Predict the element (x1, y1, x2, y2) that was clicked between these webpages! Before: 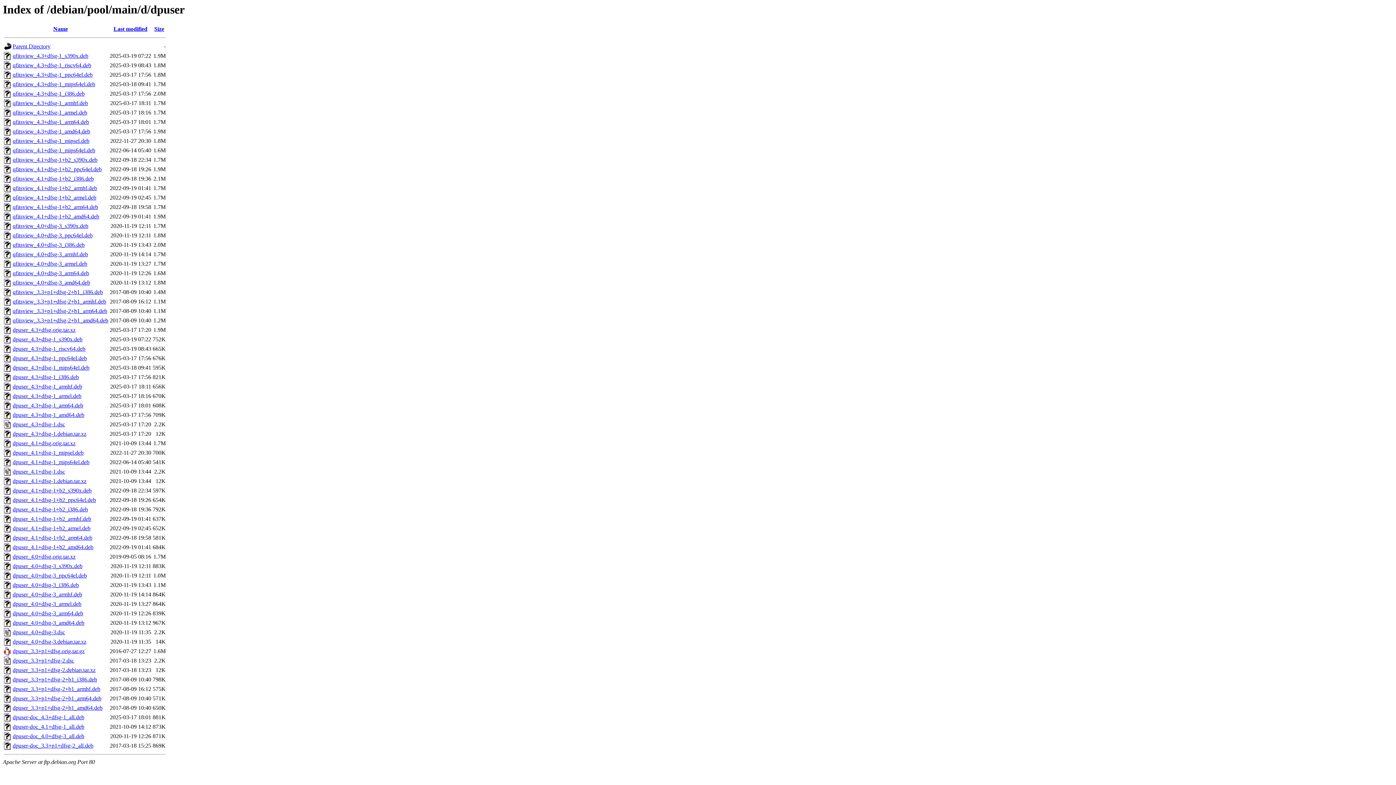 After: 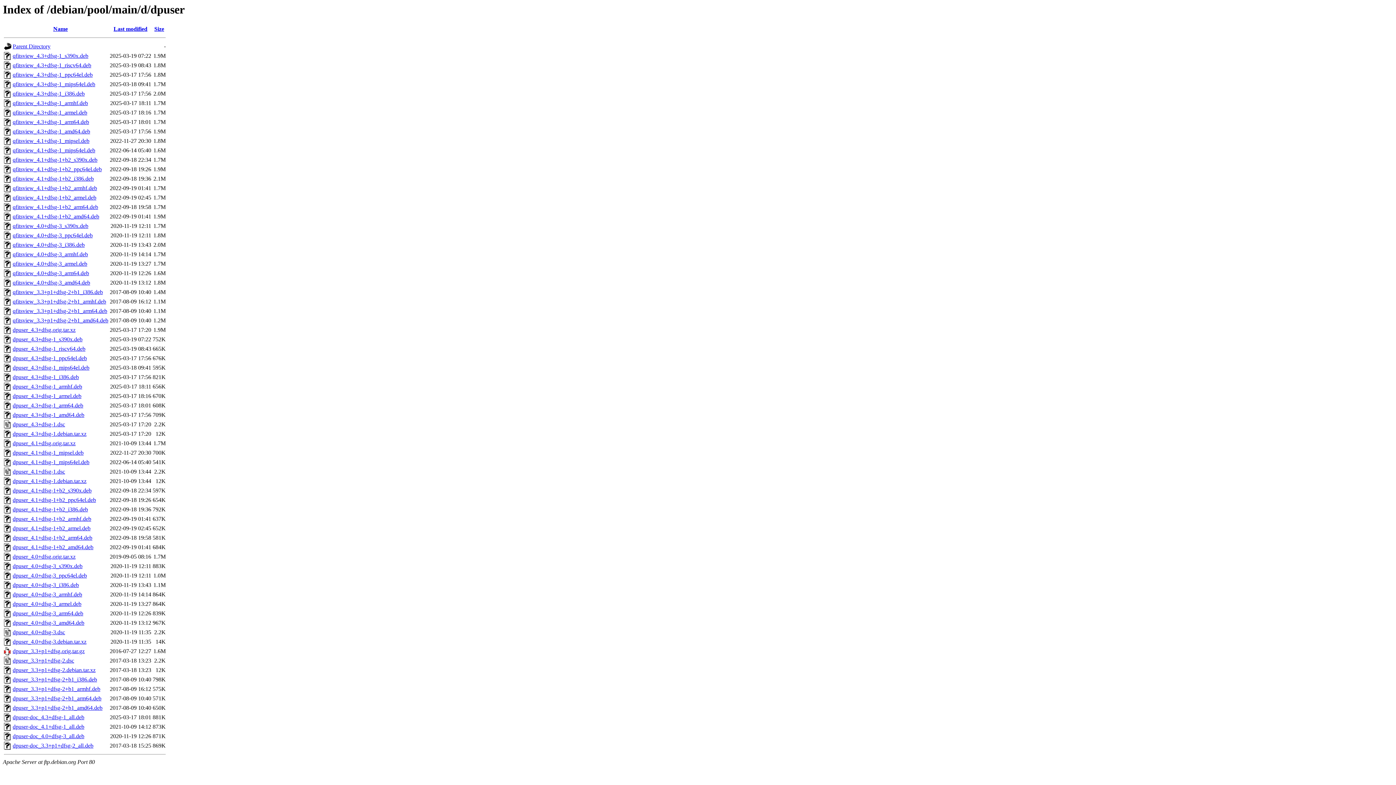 Action: bbox: (12, 355, 86, 361) label: dpuser_4.3+dfsg-1_ppc64el.deb